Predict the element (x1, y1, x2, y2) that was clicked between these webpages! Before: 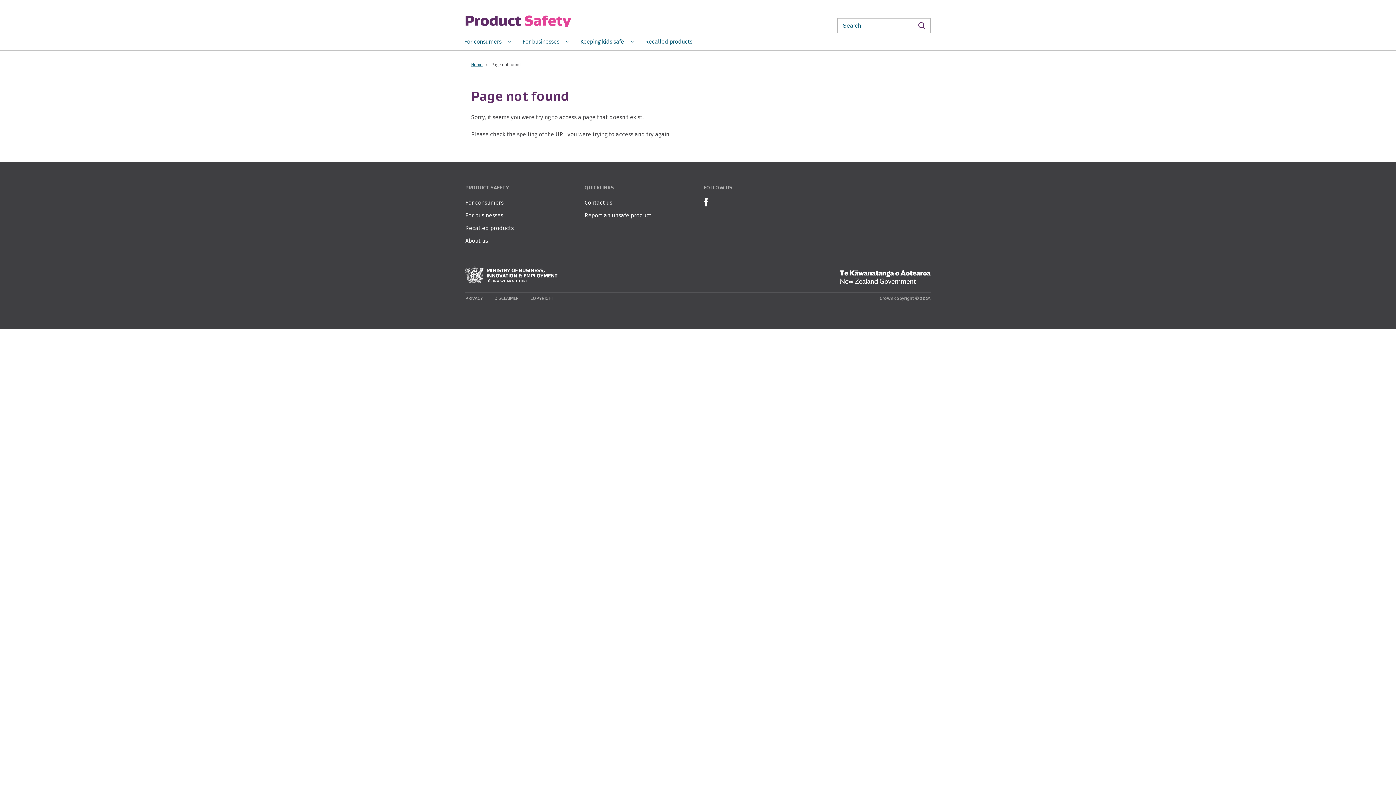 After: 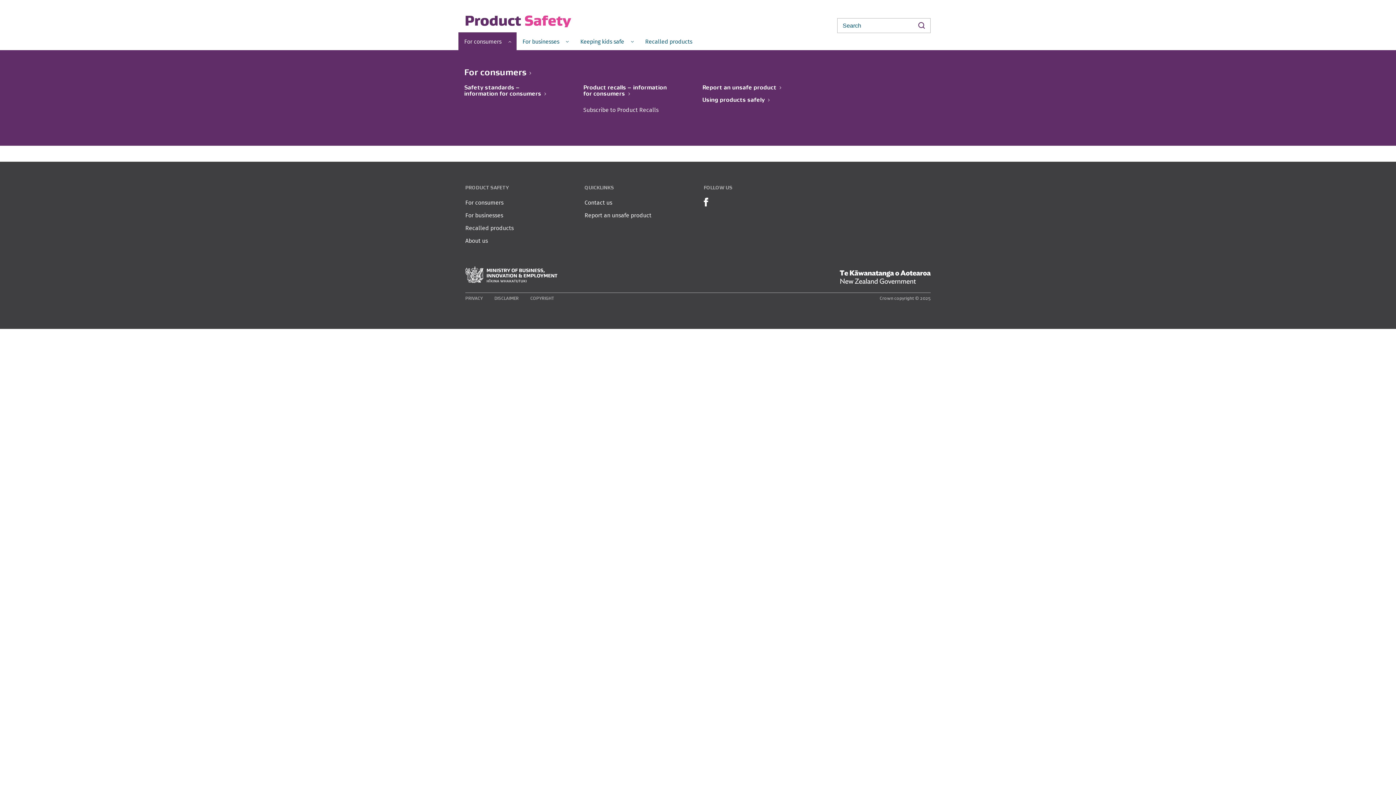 Action: label: Open
For consumers 
Menu bbox: (458, 32, 516, 50)